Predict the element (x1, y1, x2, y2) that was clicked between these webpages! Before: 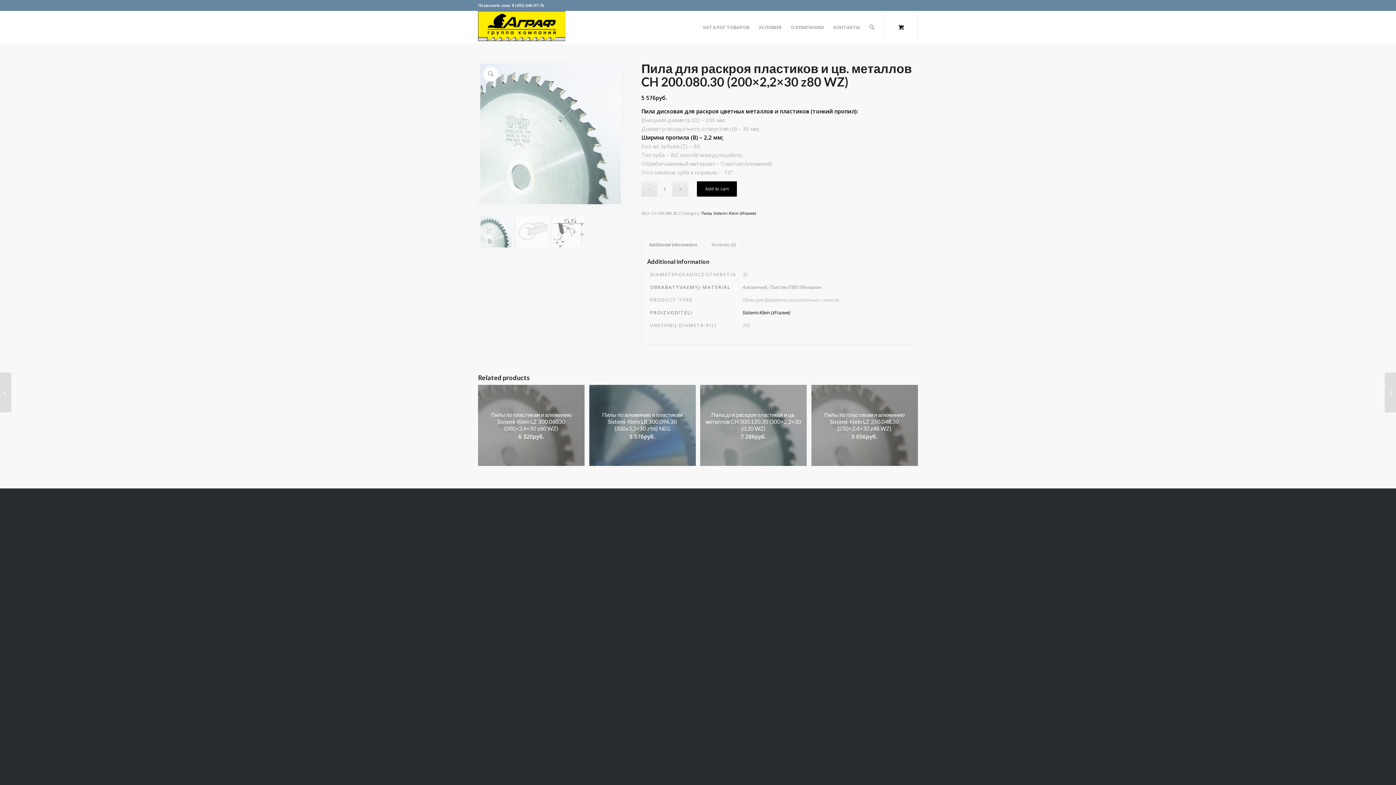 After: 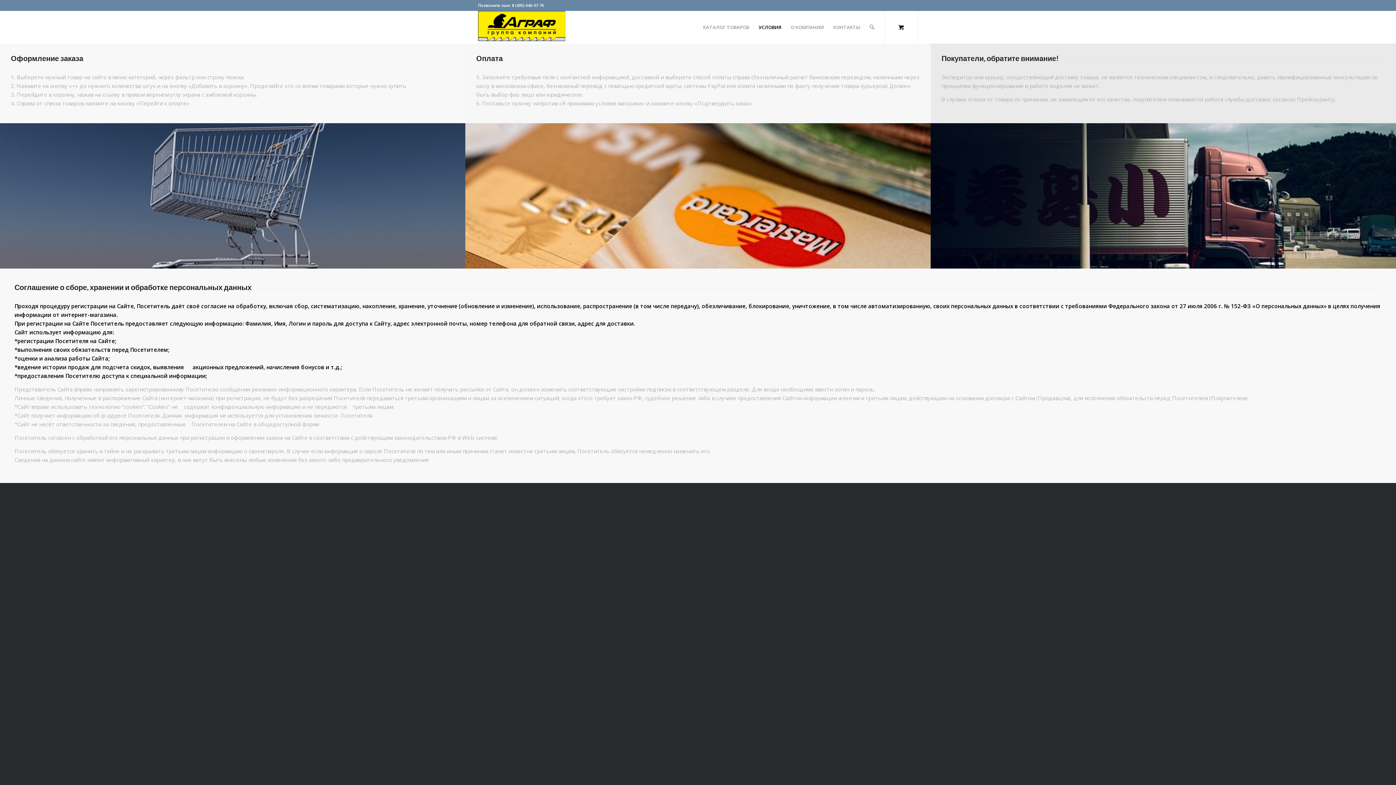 Action: bbox: (754, 10, 786, 43) label: УСЛОВИЯ